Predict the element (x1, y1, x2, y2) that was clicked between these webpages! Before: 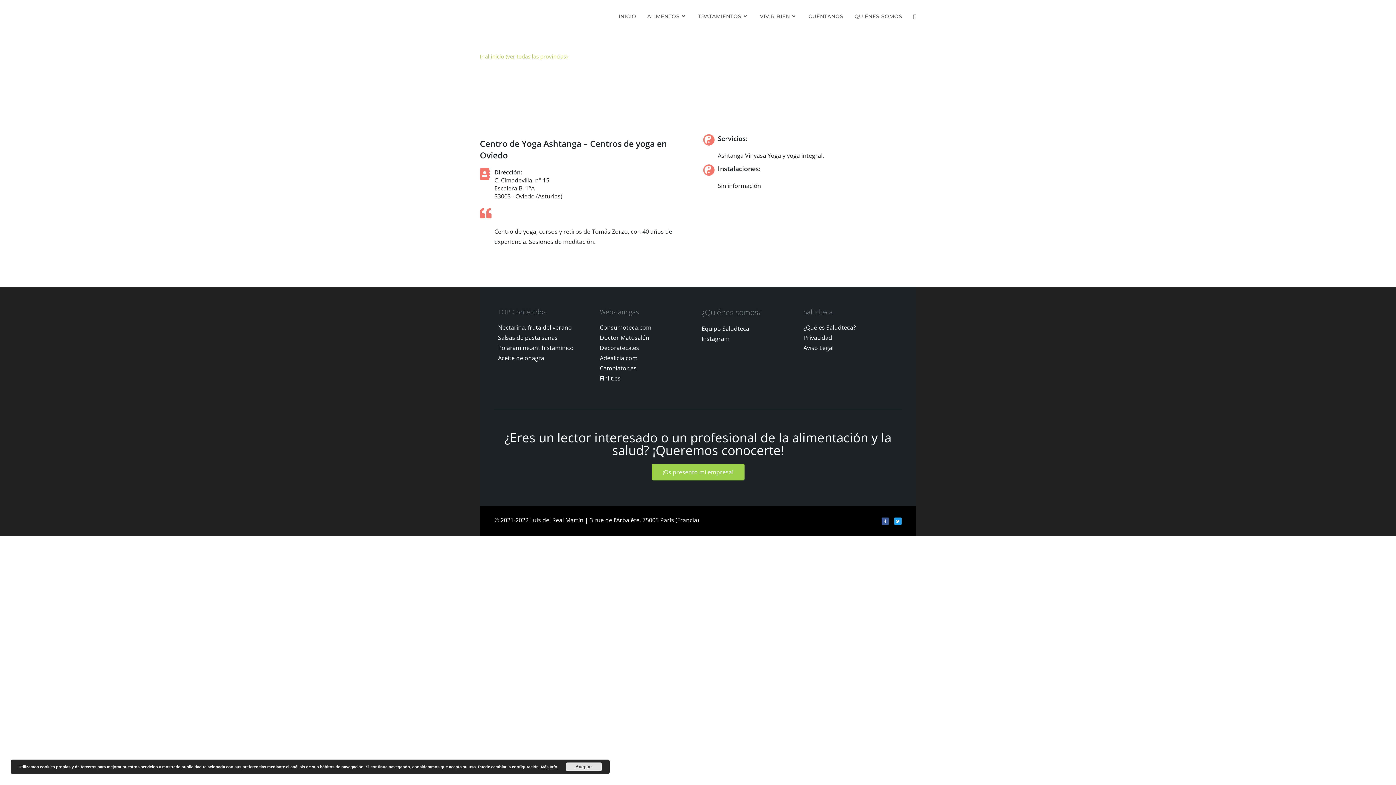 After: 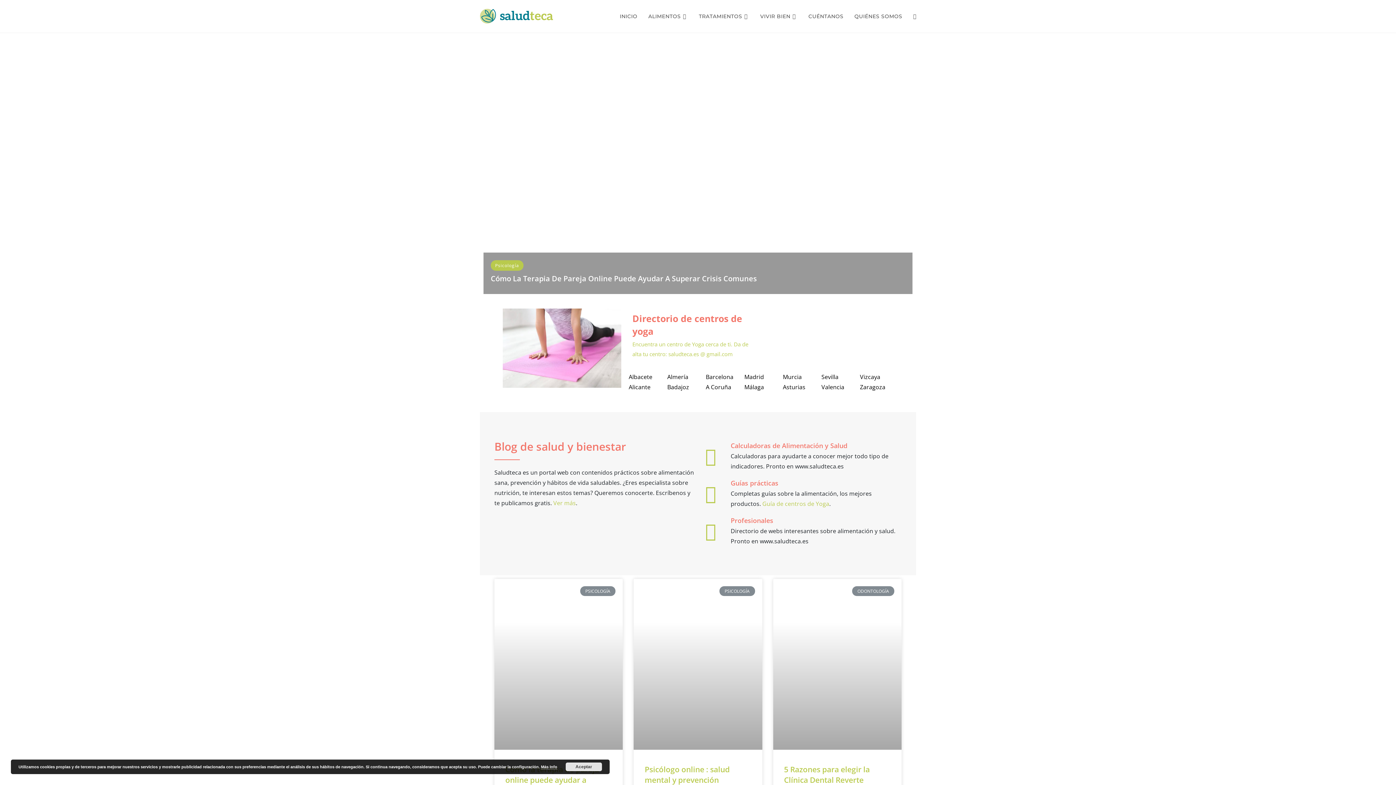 Action: bbox: (613, 0, 641, 32) label: INICIO